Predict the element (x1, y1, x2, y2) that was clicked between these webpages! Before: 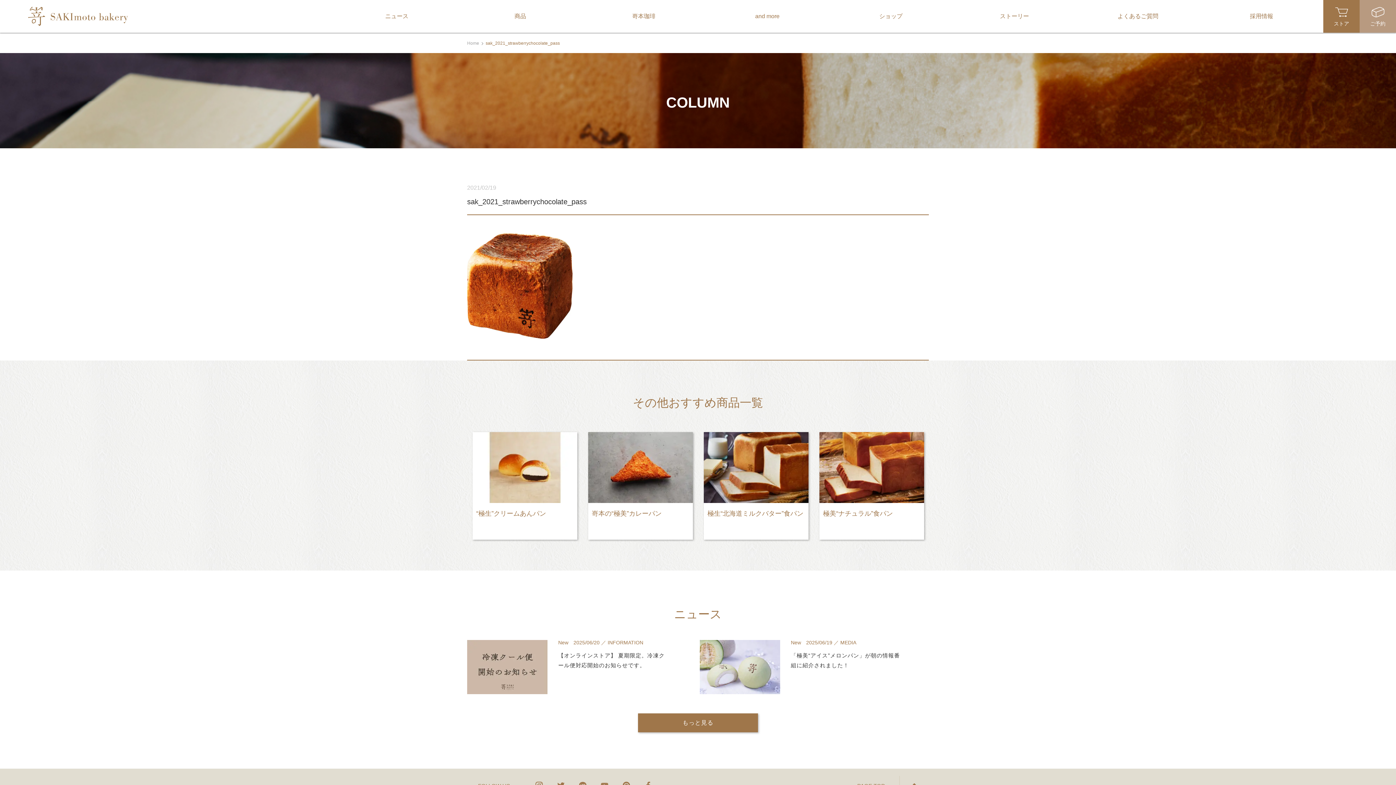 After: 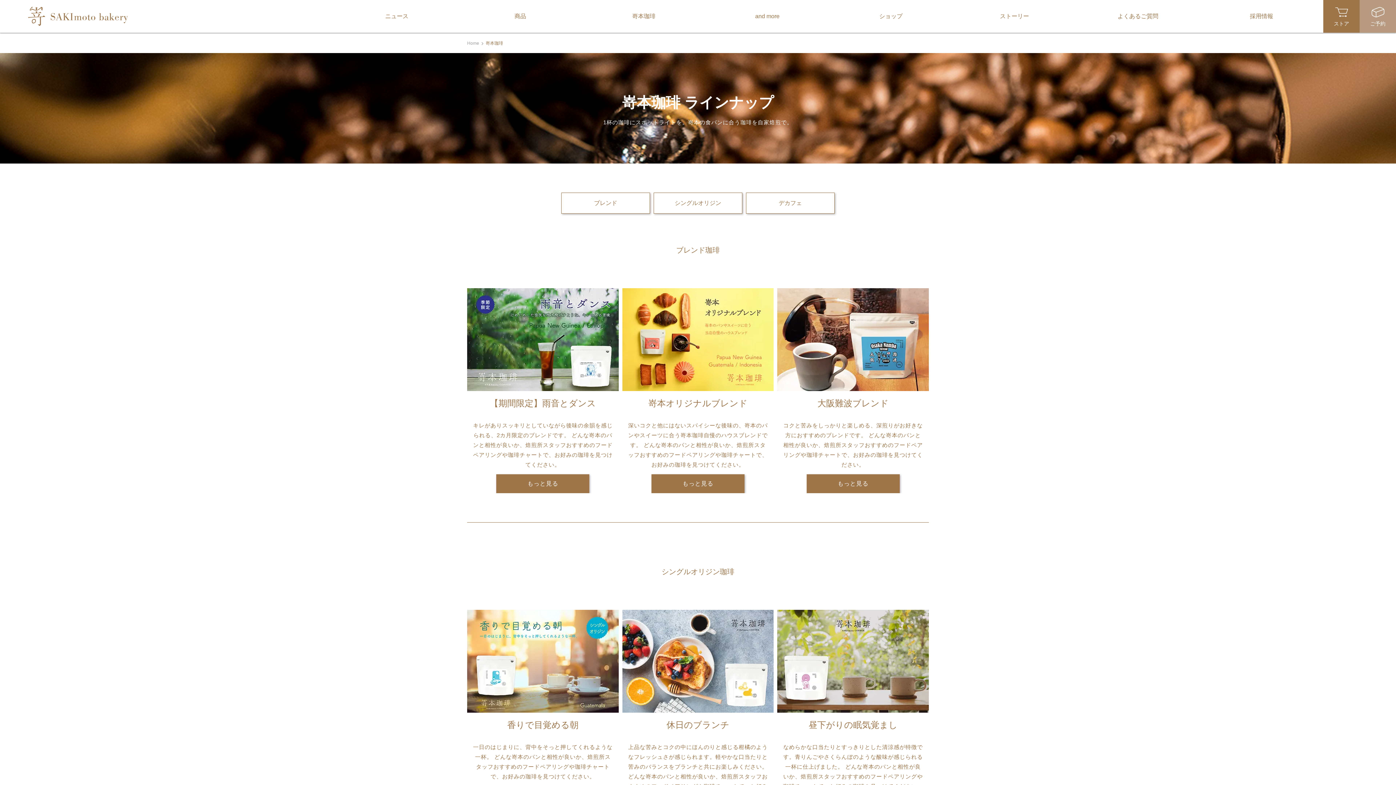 Action: bbox: (582, 9, 705, 23) label: 嵜本珈琲